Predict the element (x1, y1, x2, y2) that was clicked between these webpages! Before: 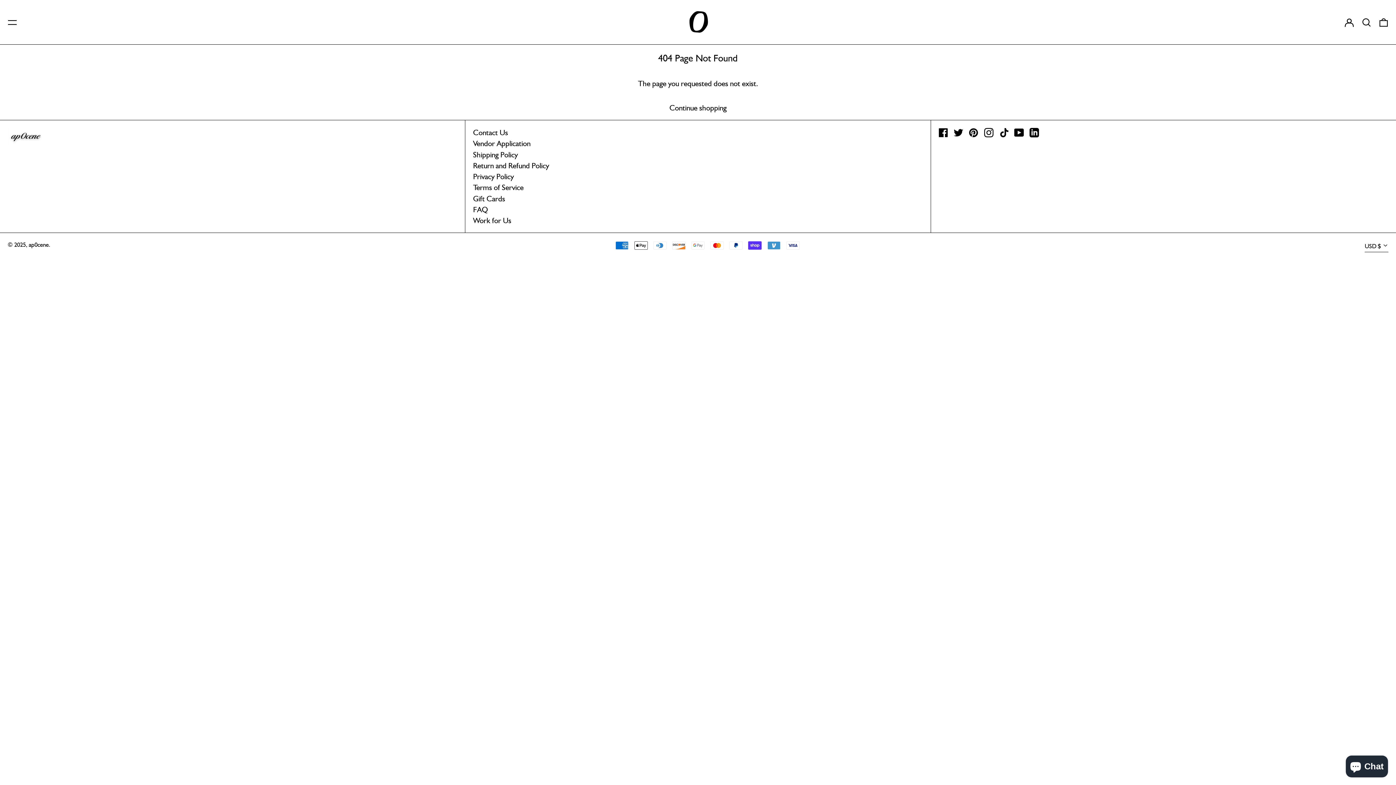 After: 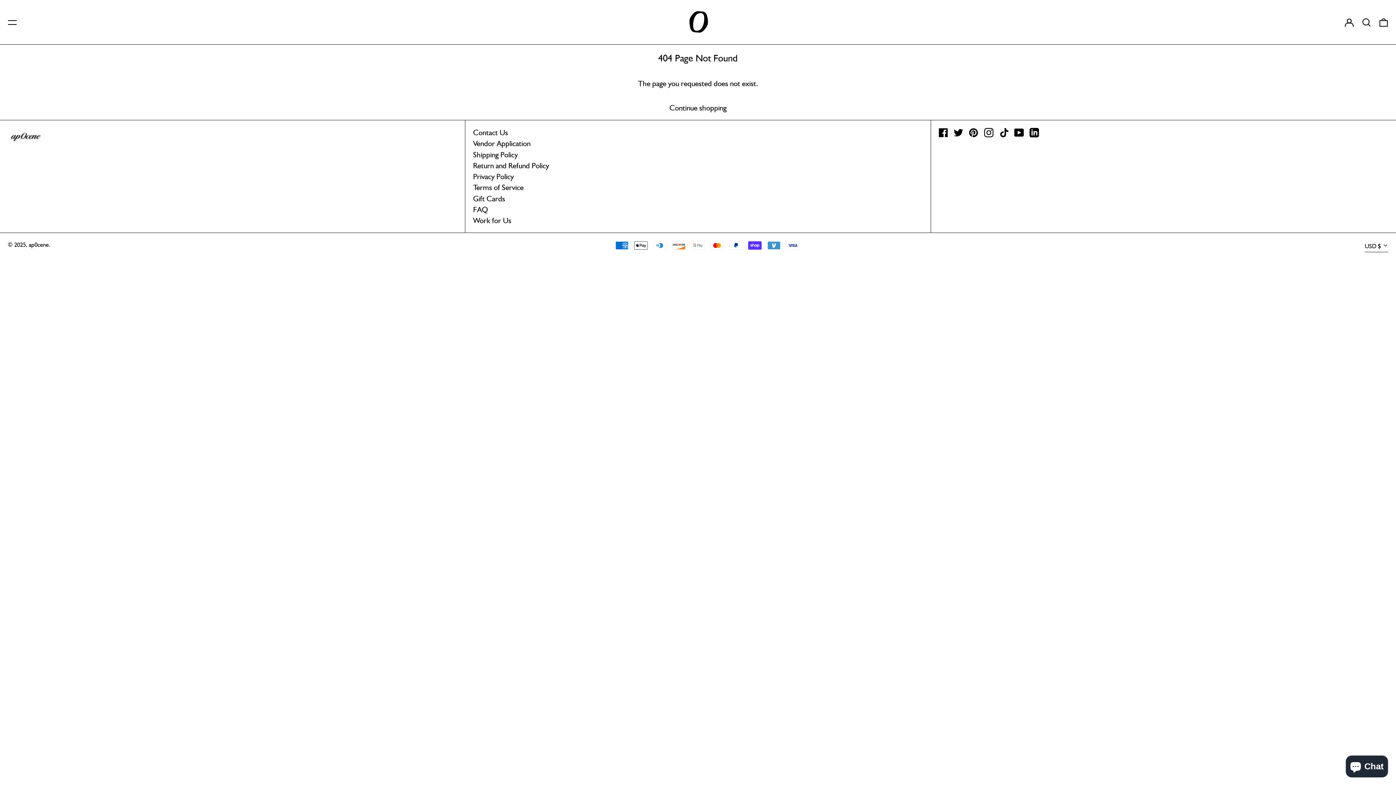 Action: bbox: (1014, 130, 1024, 139) label: YouTube